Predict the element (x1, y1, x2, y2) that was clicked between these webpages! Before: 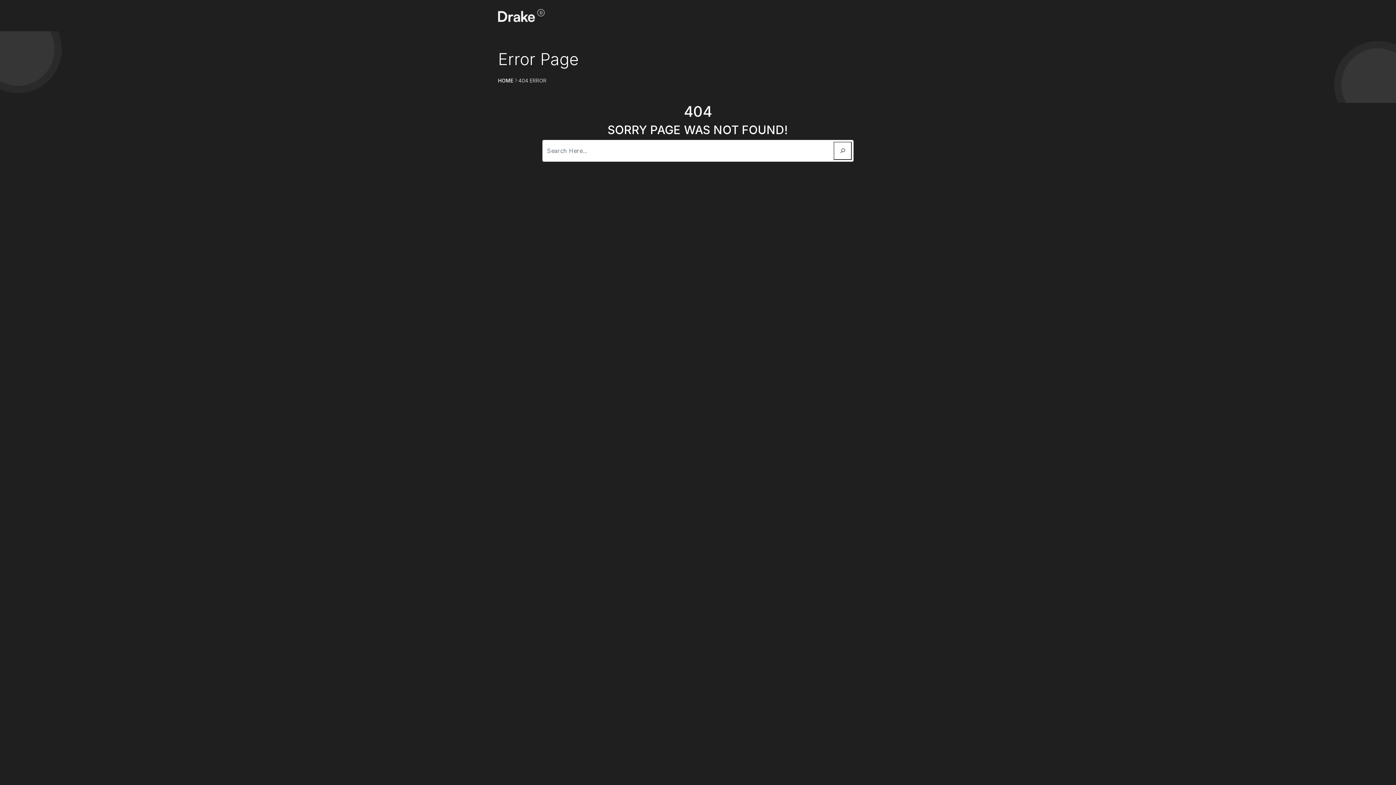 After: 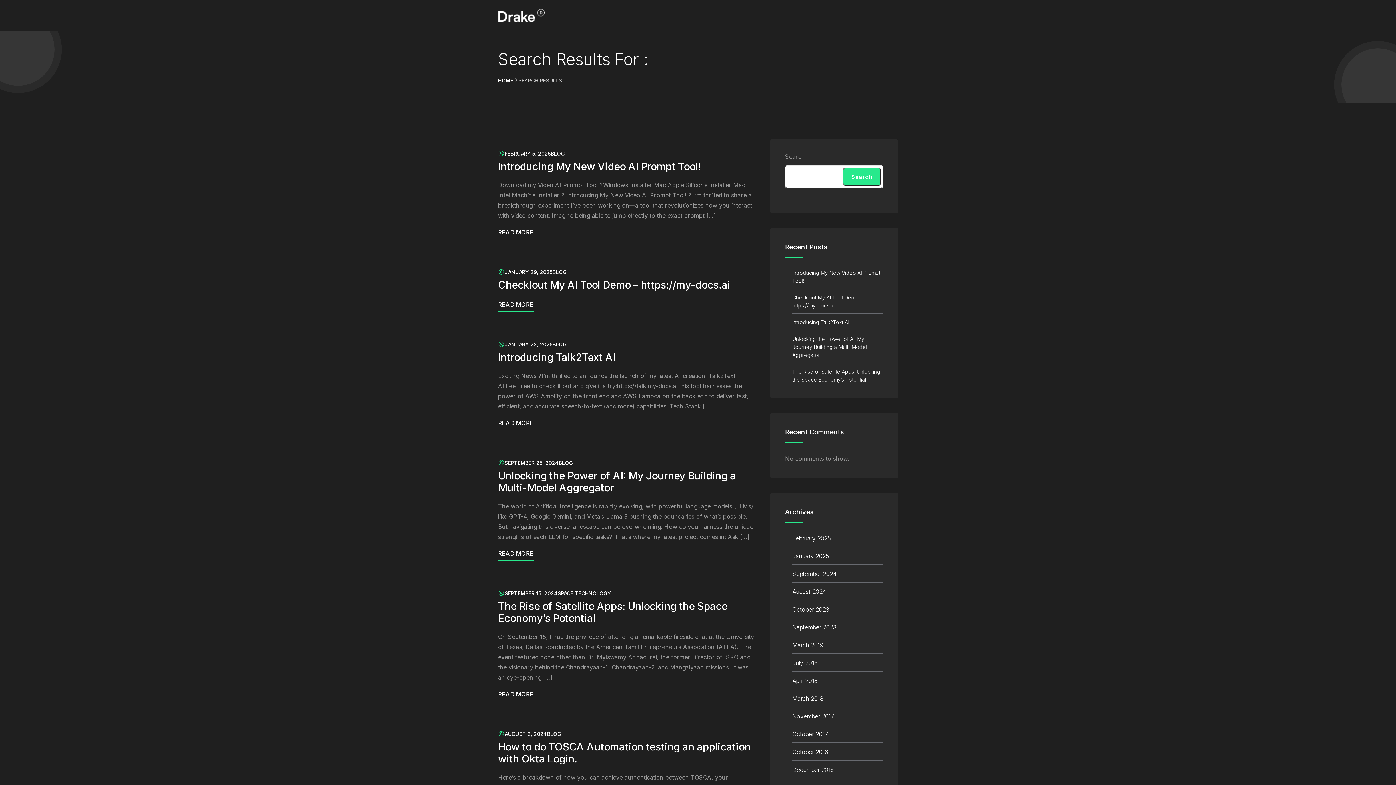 Action: bbox: (833, 141, 852, 160)